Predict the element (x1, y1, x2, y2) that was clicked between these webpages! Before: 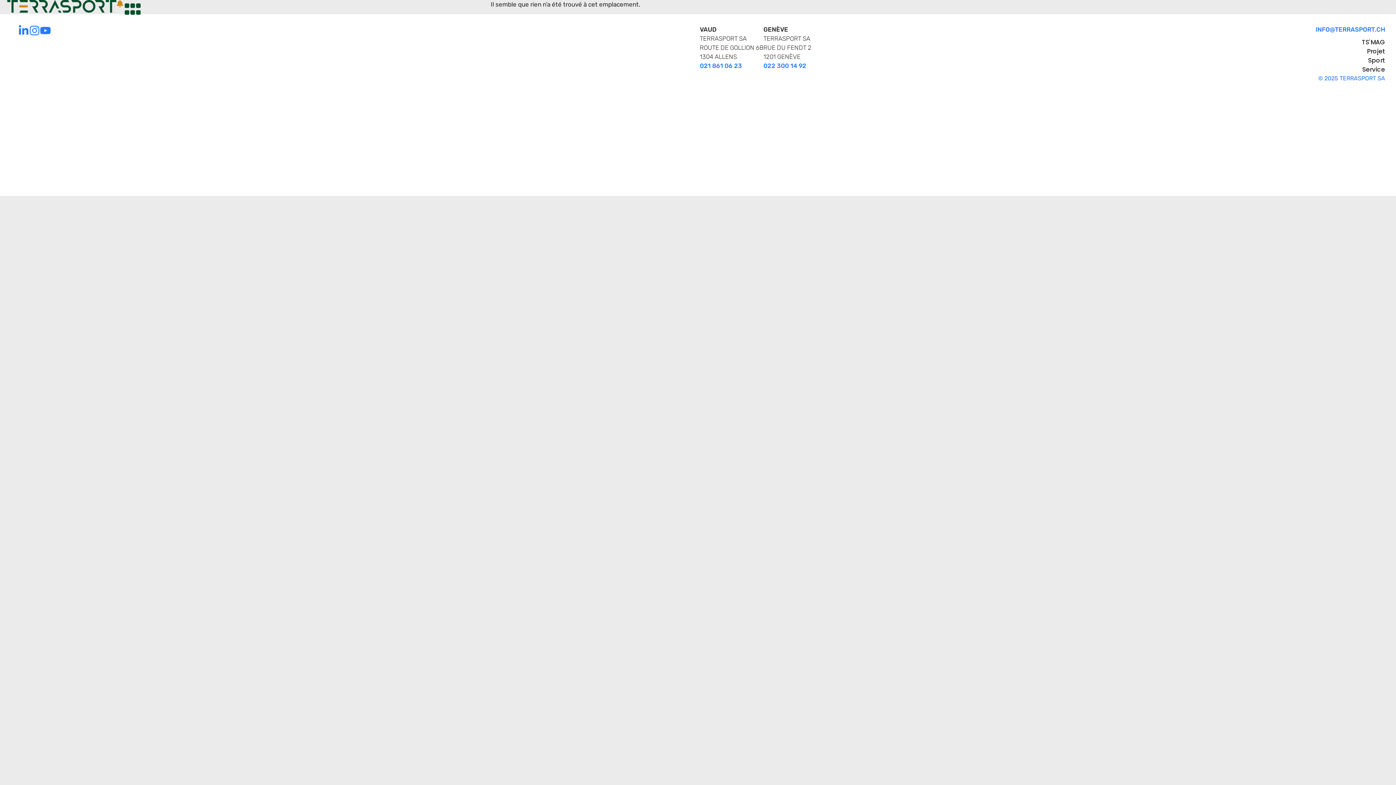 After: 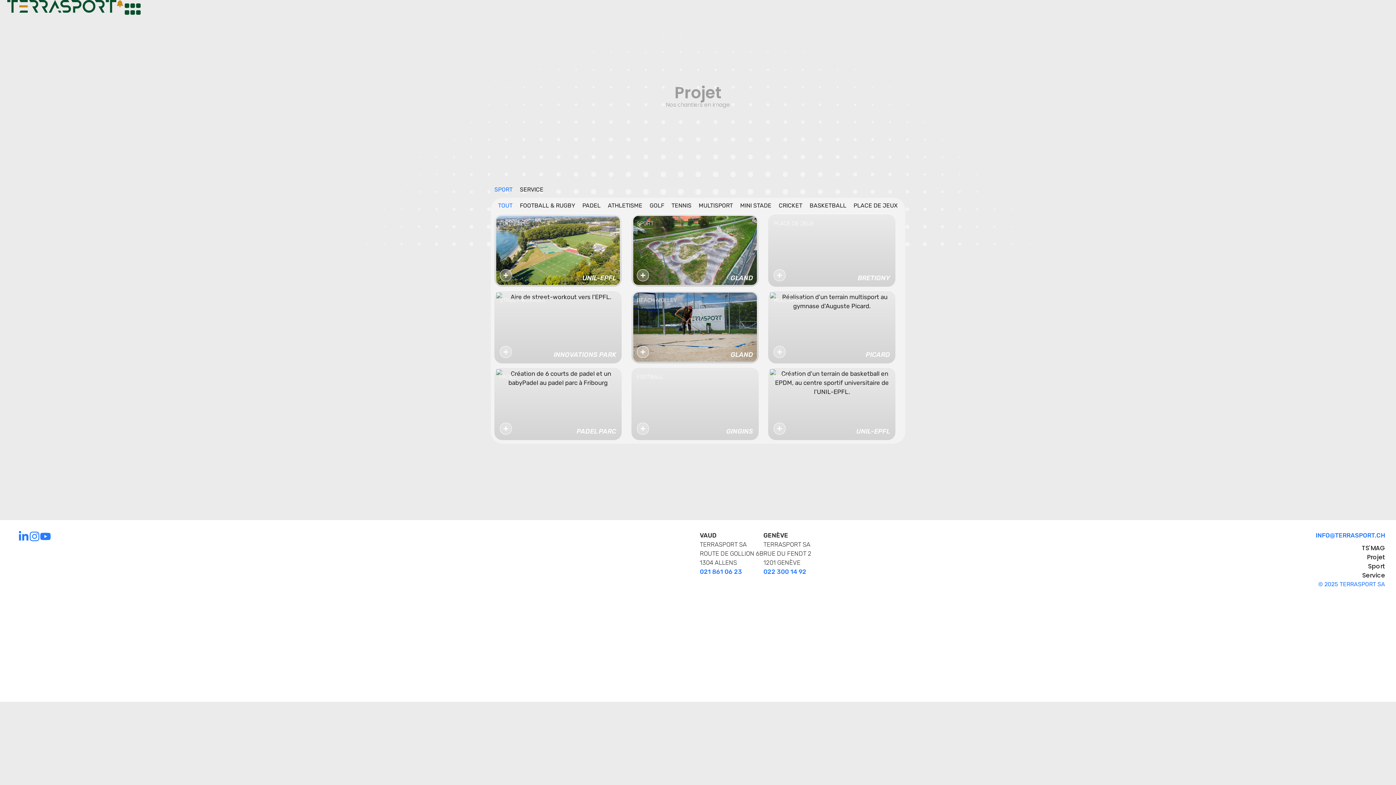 Action: label: Projet bbox: (1367, 48, 1385, 54)